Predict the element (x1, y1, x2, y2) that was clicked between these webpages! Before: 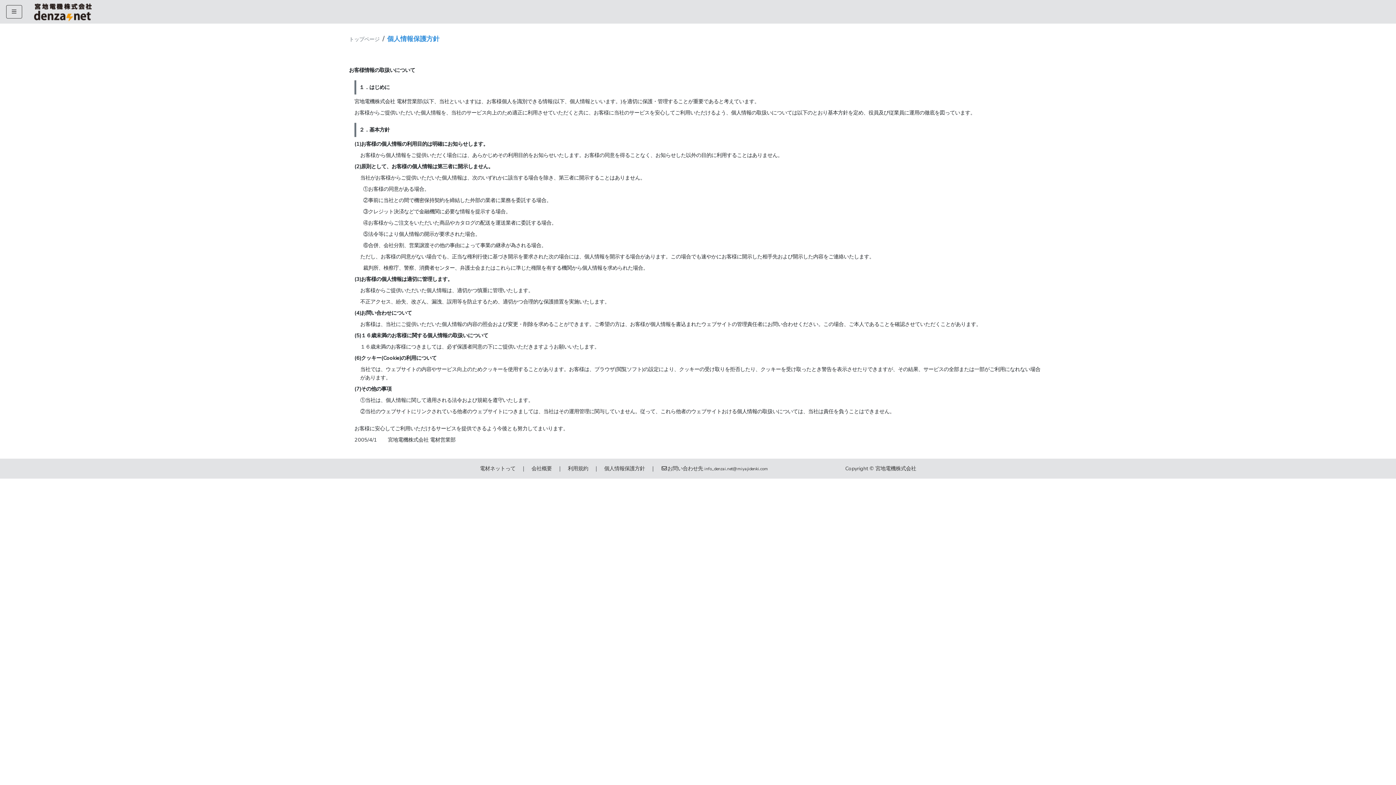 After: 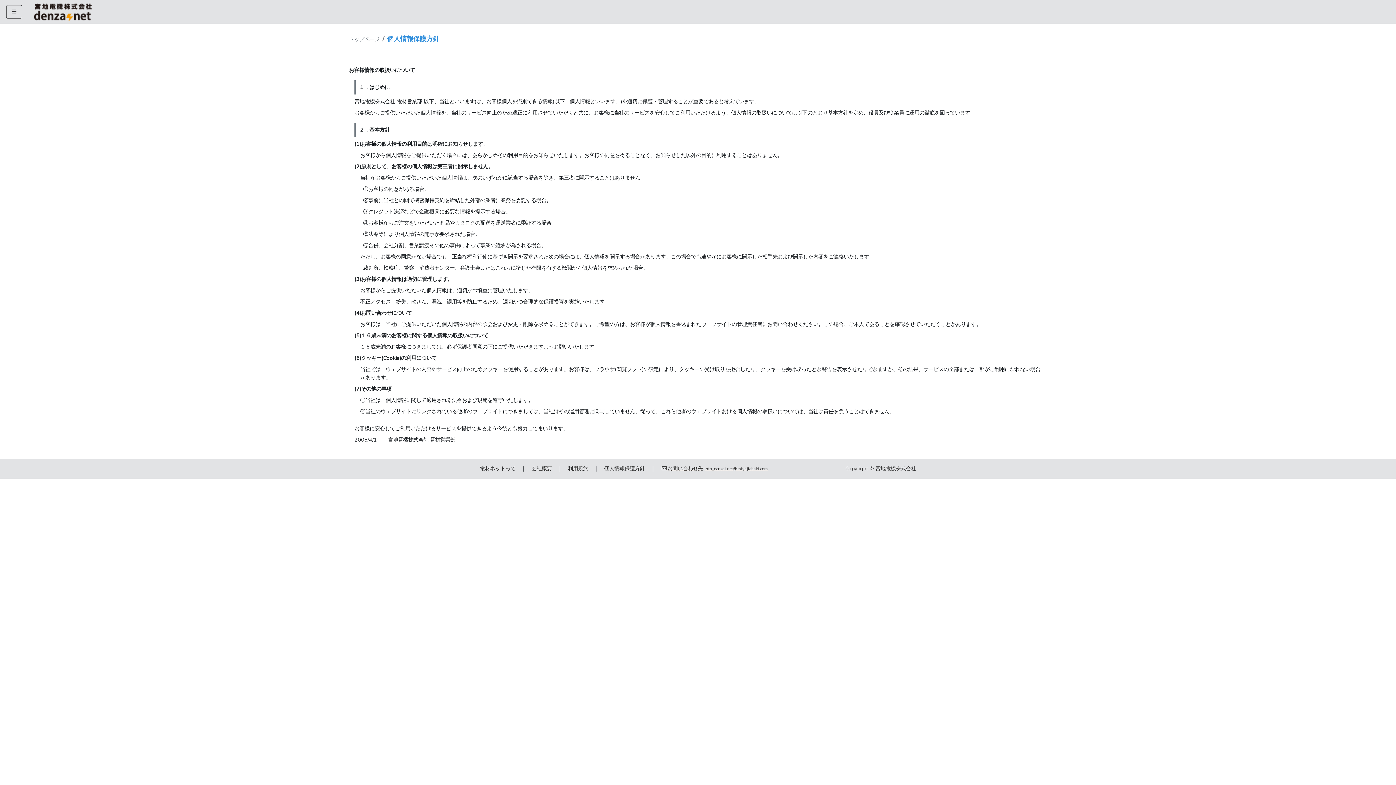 Action: bbox: (661, 464, 768, 473) label: お問い合わせ先info_denzai.net@miyajidenki.com